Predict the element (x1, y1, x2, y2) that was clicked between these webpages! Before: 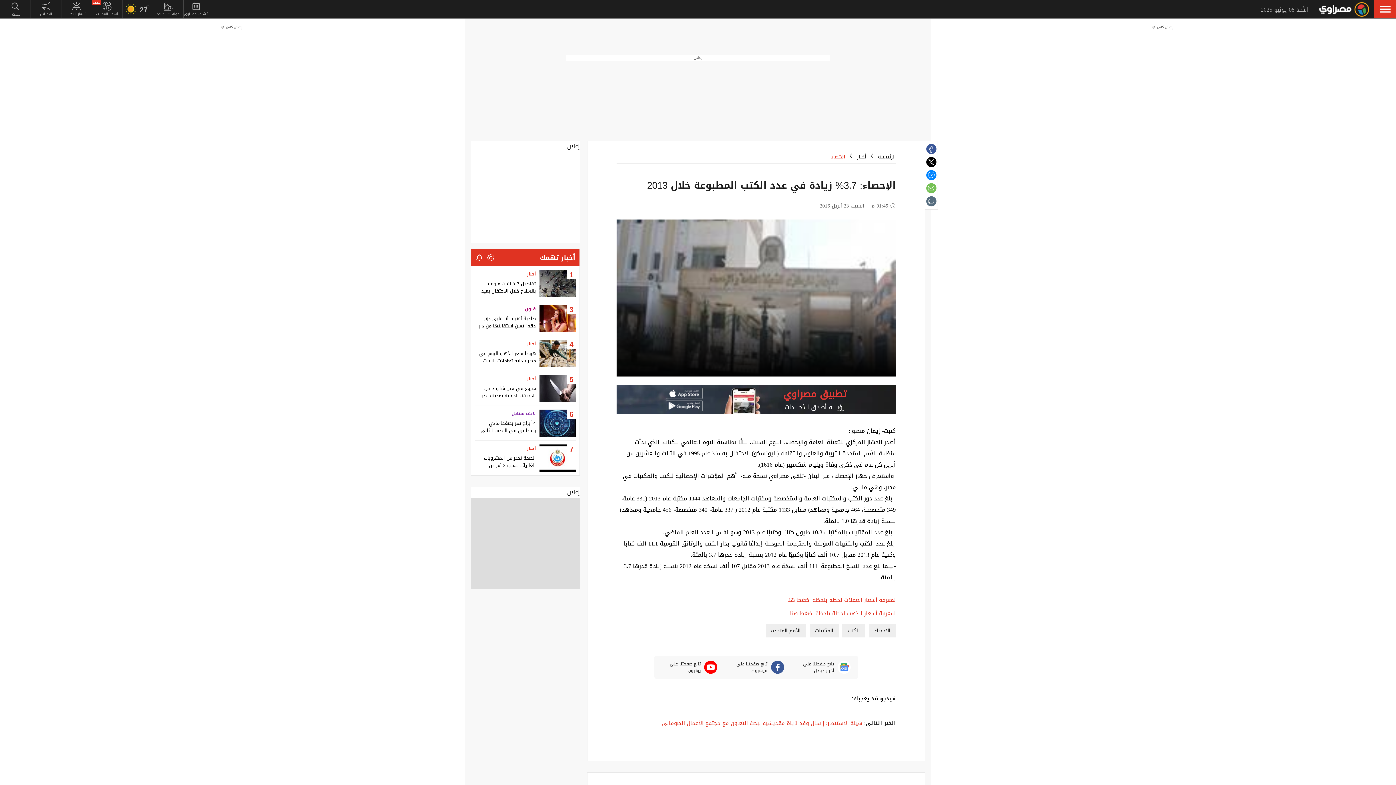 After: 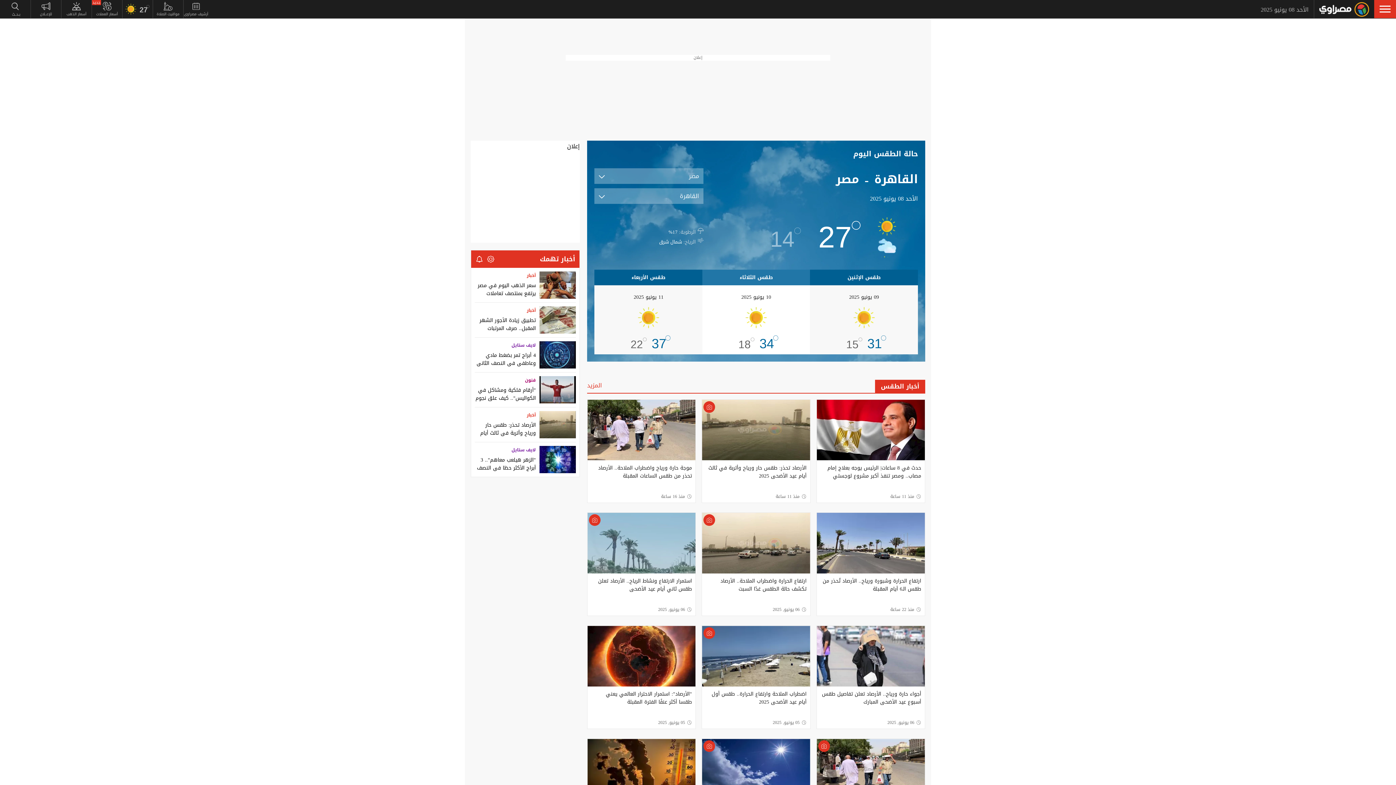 Action: label: 27 bbox: (122, 0, 152, 18)